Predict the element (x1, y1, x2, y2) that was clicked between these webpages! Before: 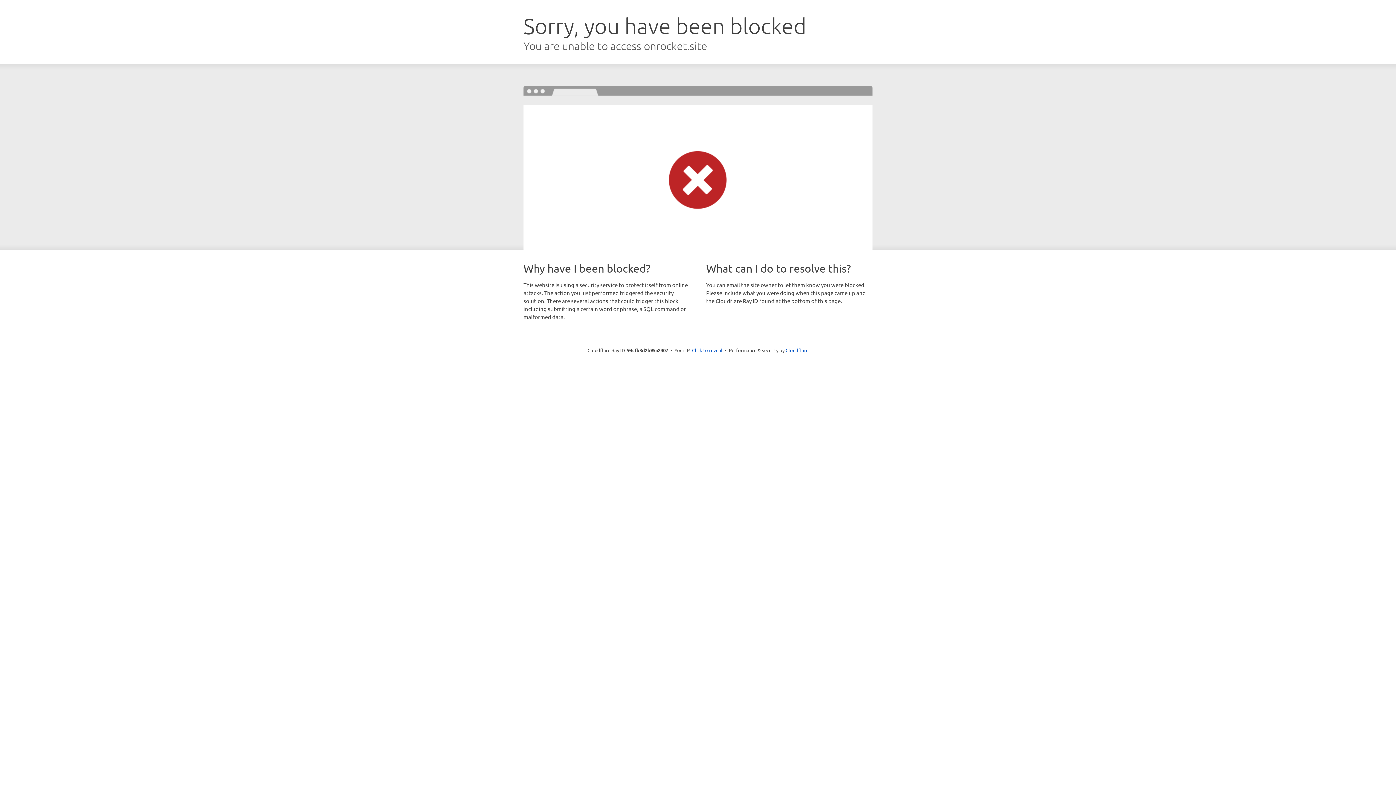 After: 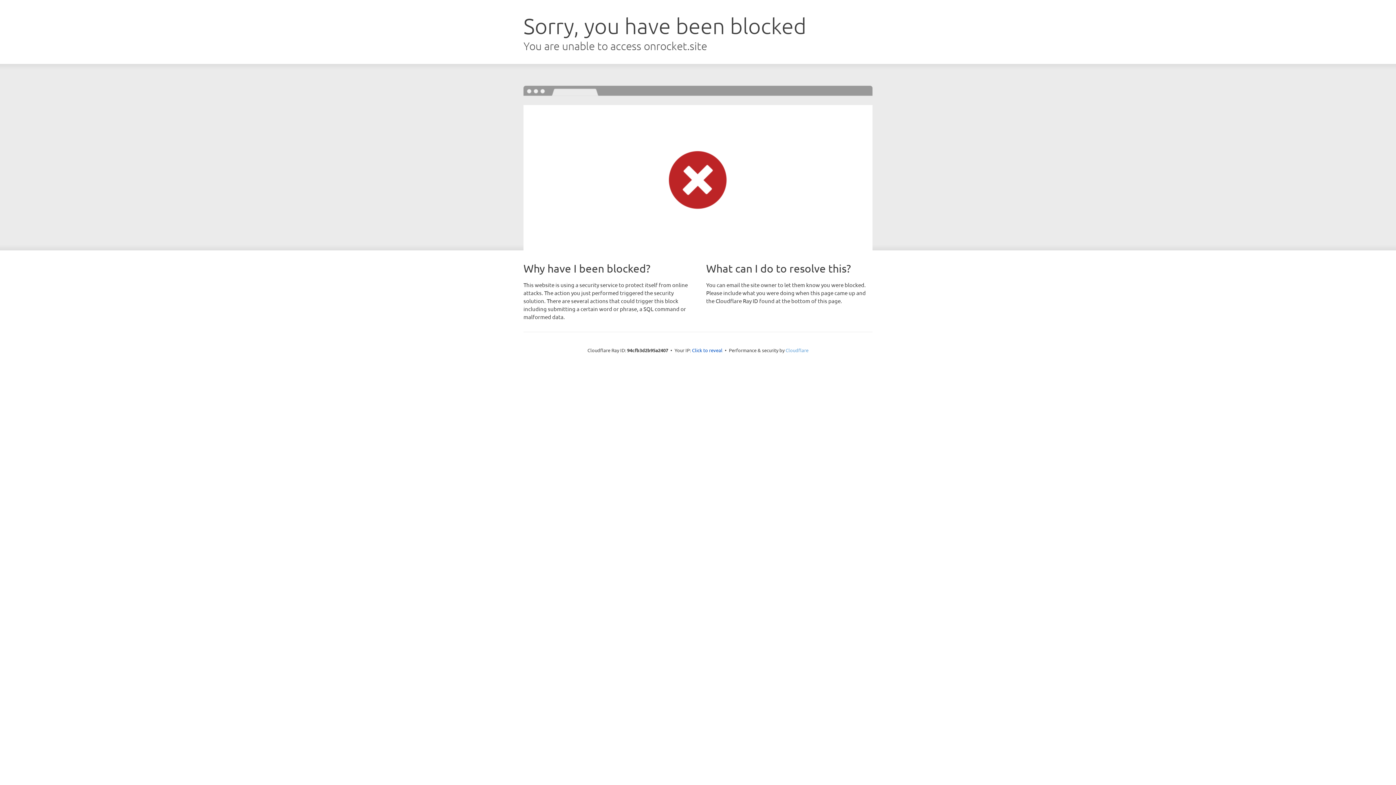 Action: label: Cloudflare bbox: (785, 347, 808, 353)